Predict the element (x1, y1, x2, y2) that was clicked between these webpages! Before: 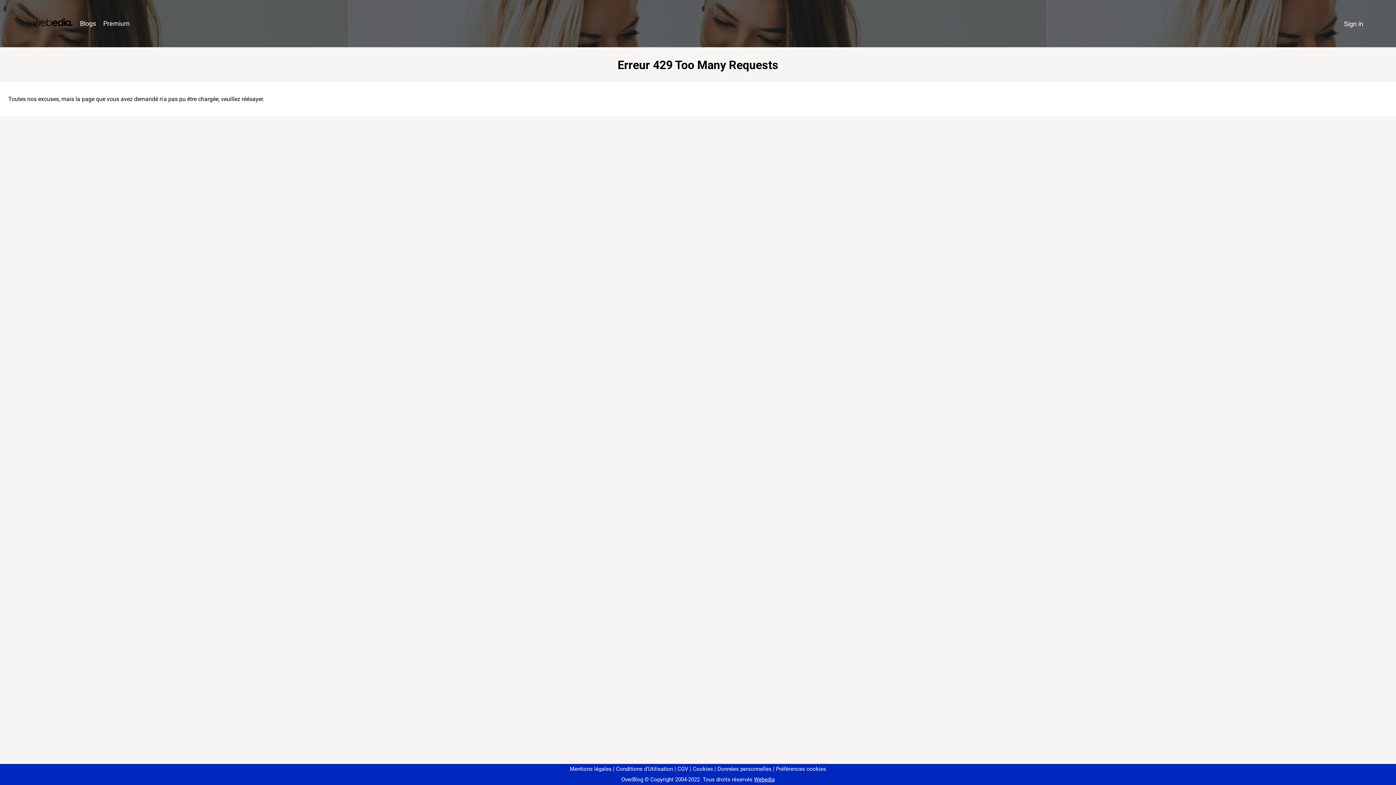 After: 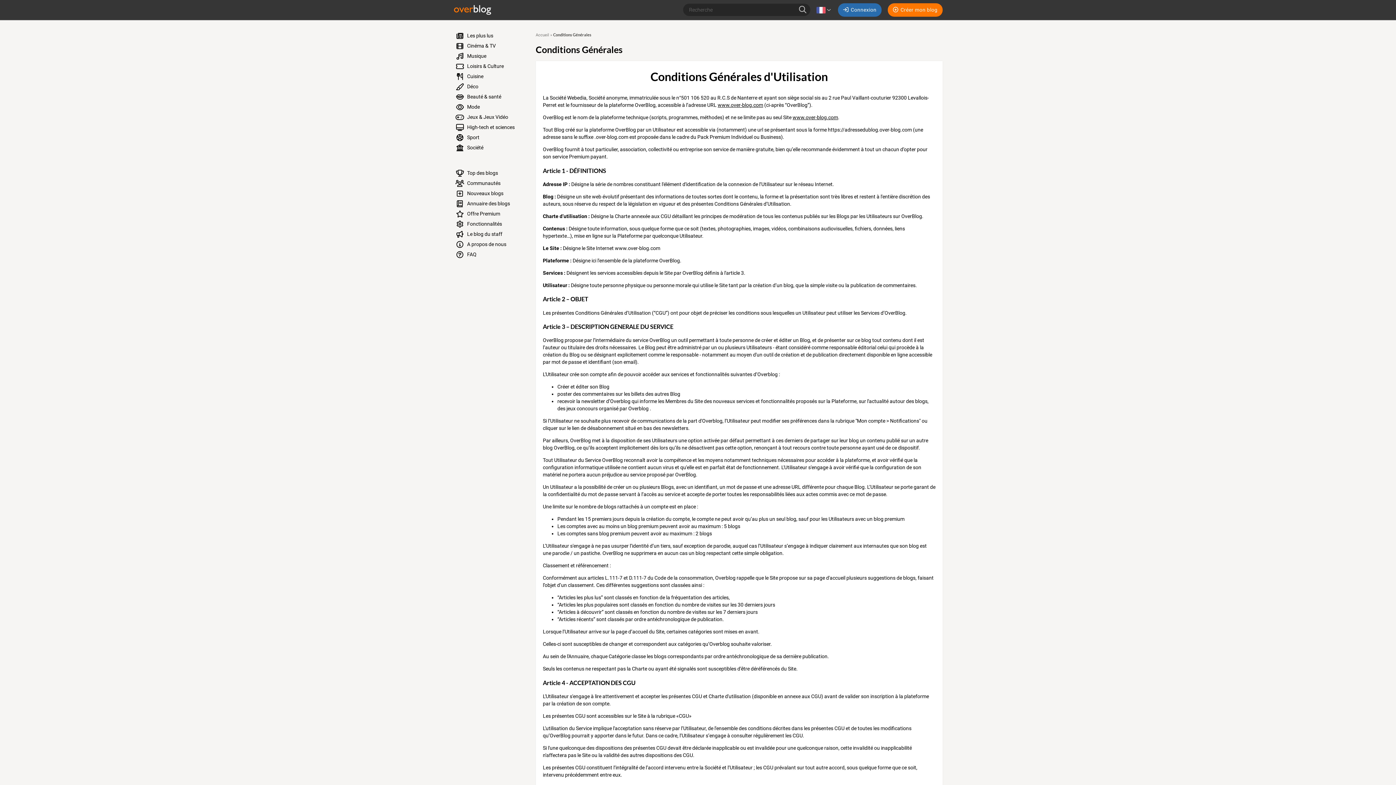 Action: bbox: (613, 766, 673, 772) label: Conditions d'Utilisation